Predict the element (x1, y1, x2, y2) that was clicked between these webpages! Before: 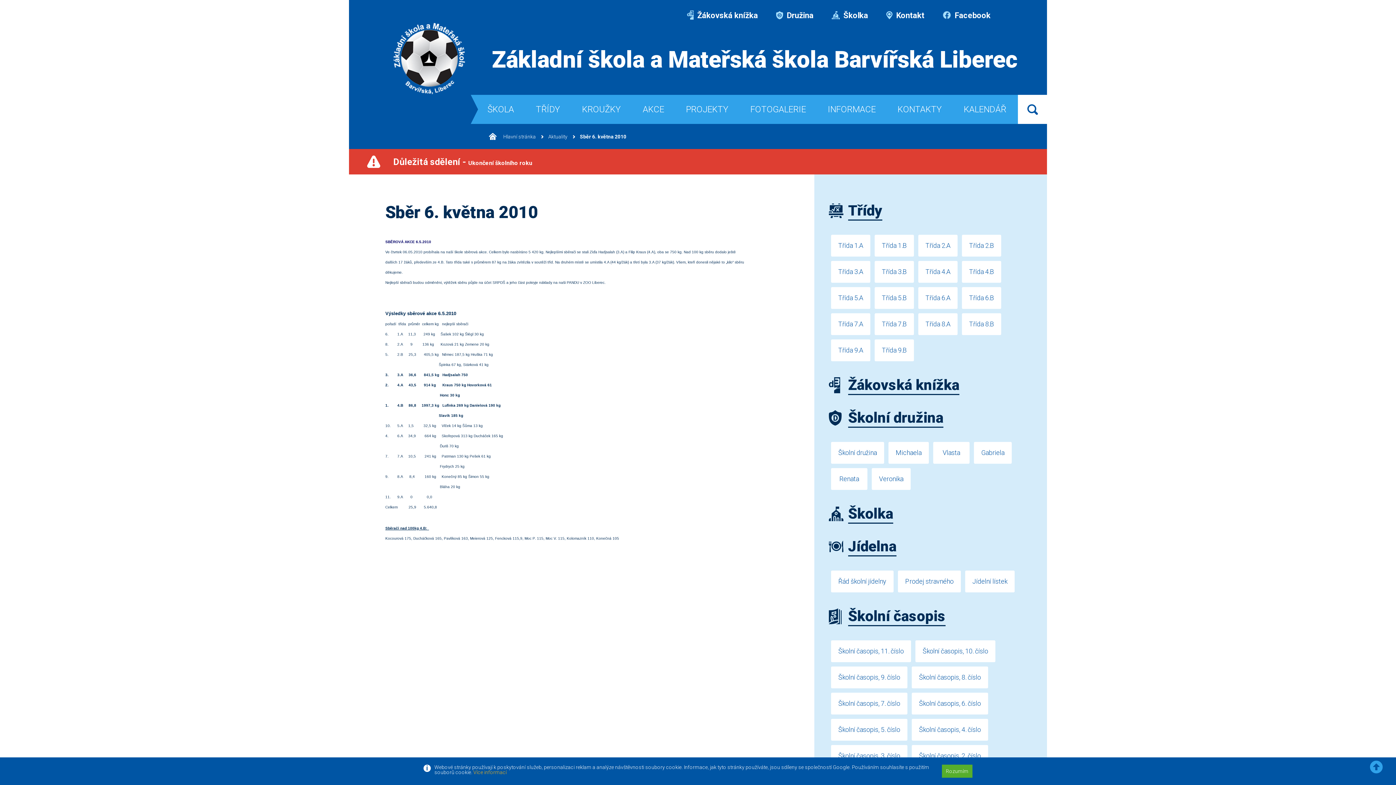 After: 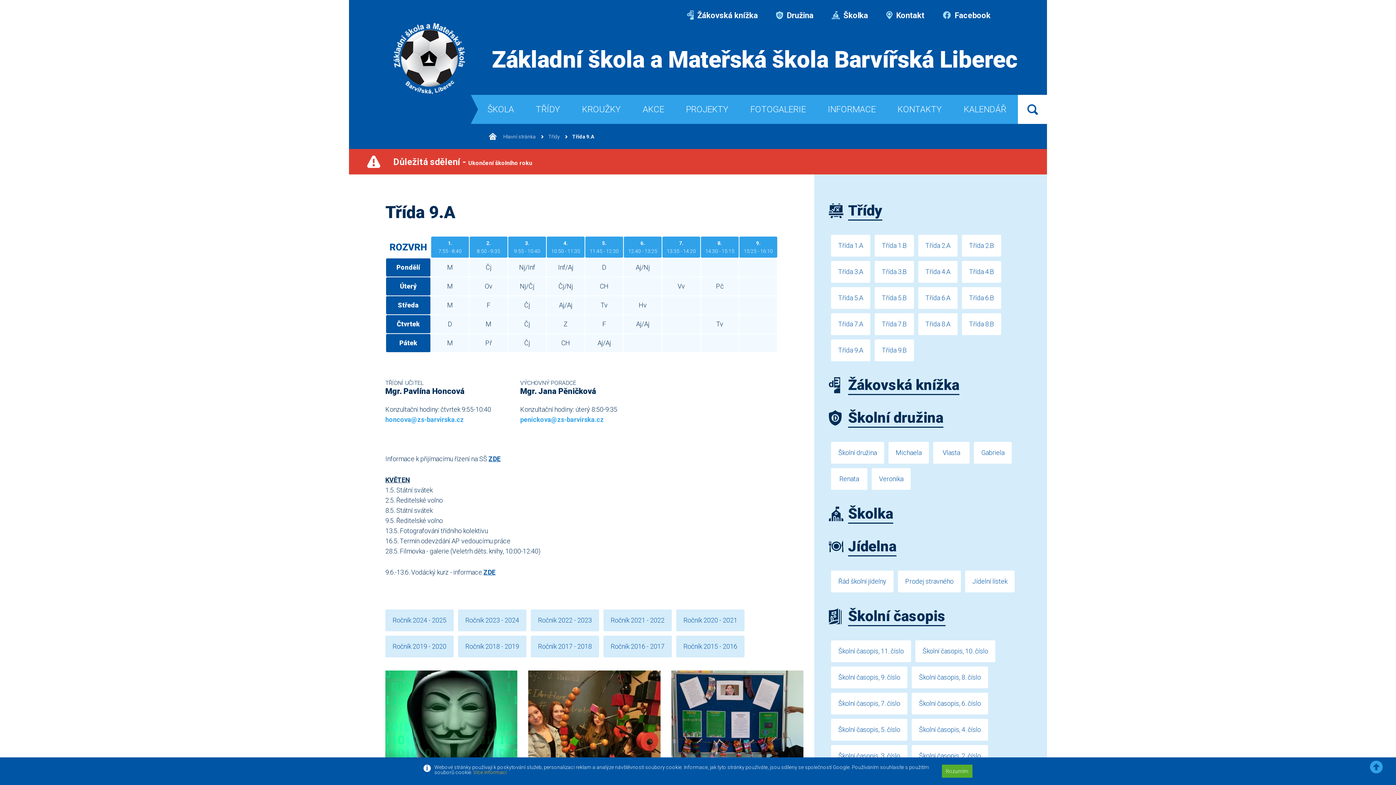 Action: label: Třída 9.A bbox: (831, 339, 870, 361)